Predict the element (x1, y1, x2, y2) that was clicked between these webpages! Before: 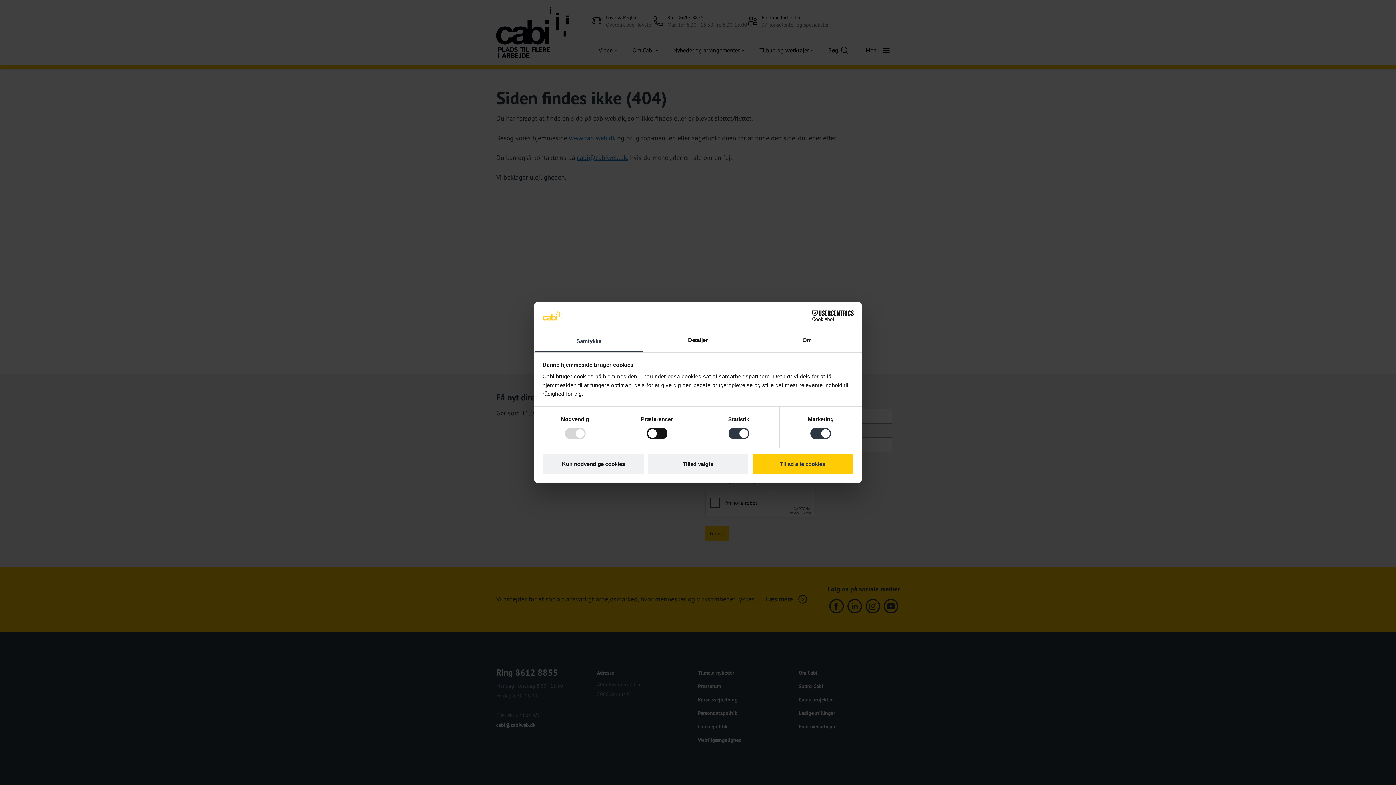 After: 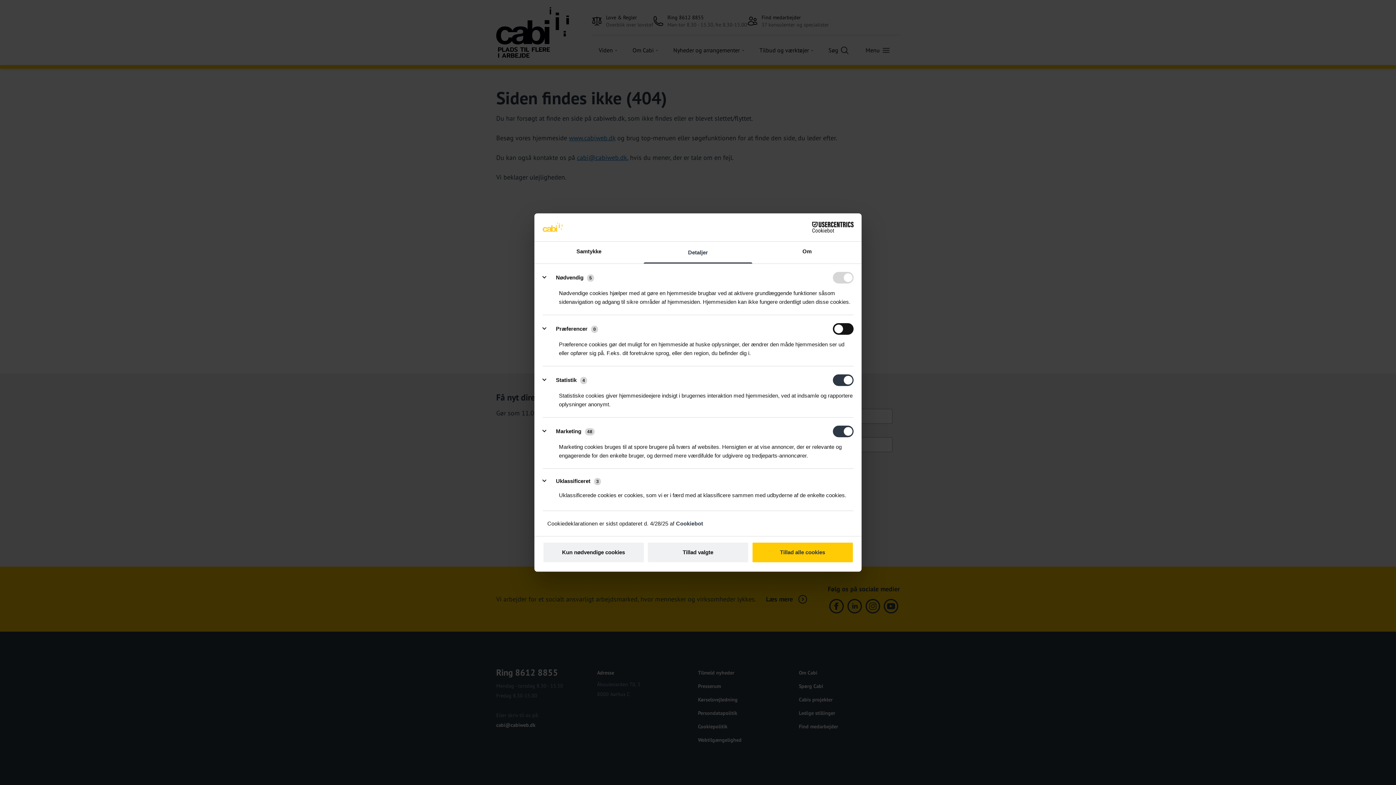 Action: bbox: (643, 330, 752, 352) label: Detaljer